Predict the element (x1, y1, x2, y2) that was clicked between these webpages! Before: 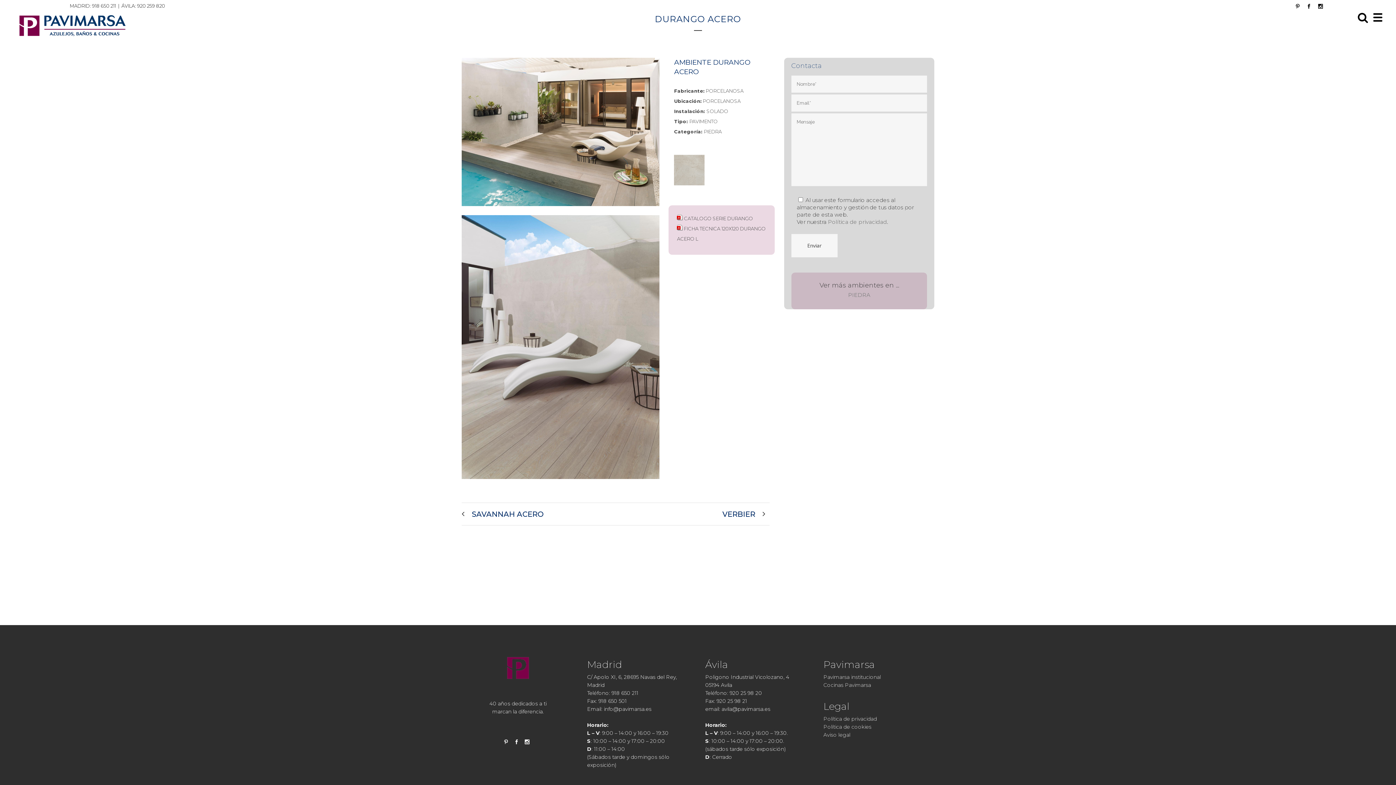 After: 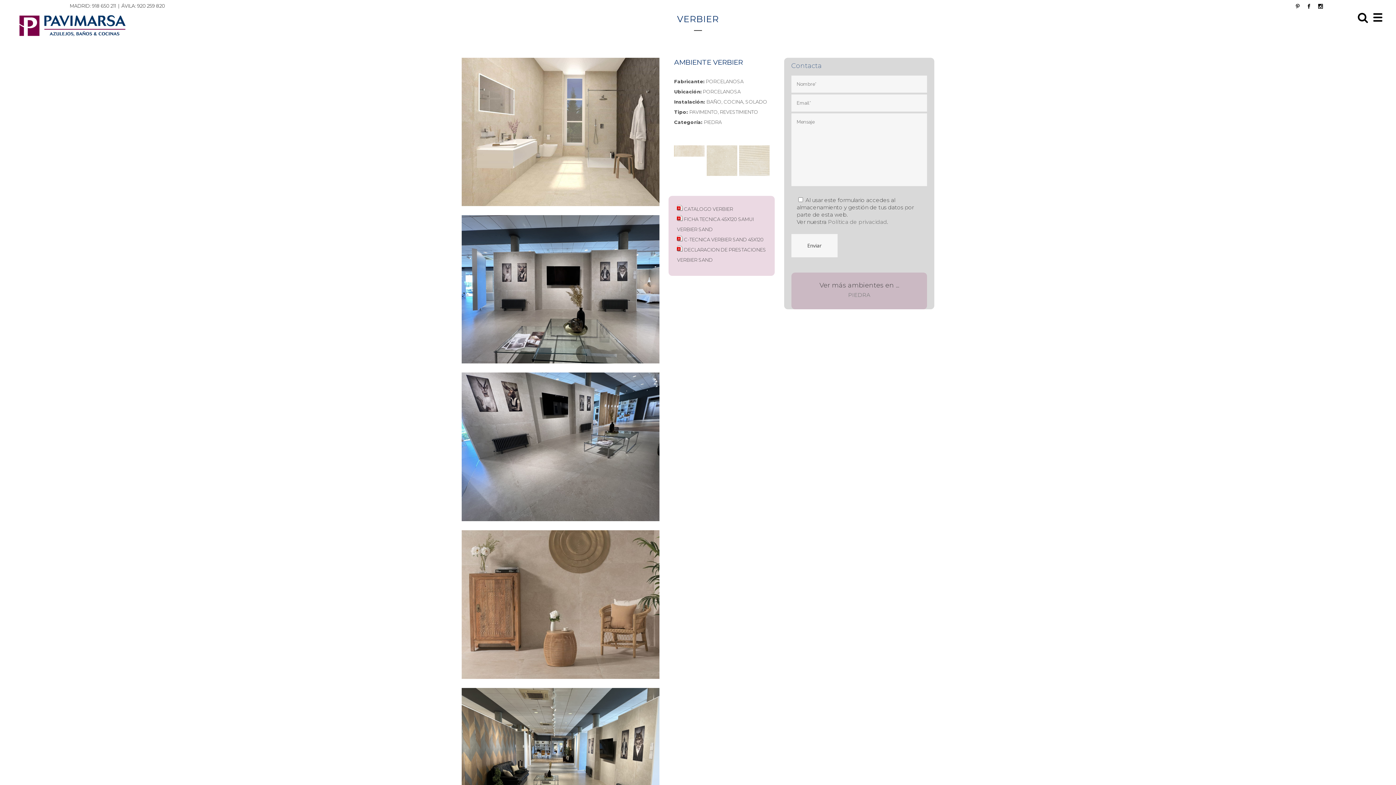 Action: bbox: (722, 507, 765, 521) label: VERBIER